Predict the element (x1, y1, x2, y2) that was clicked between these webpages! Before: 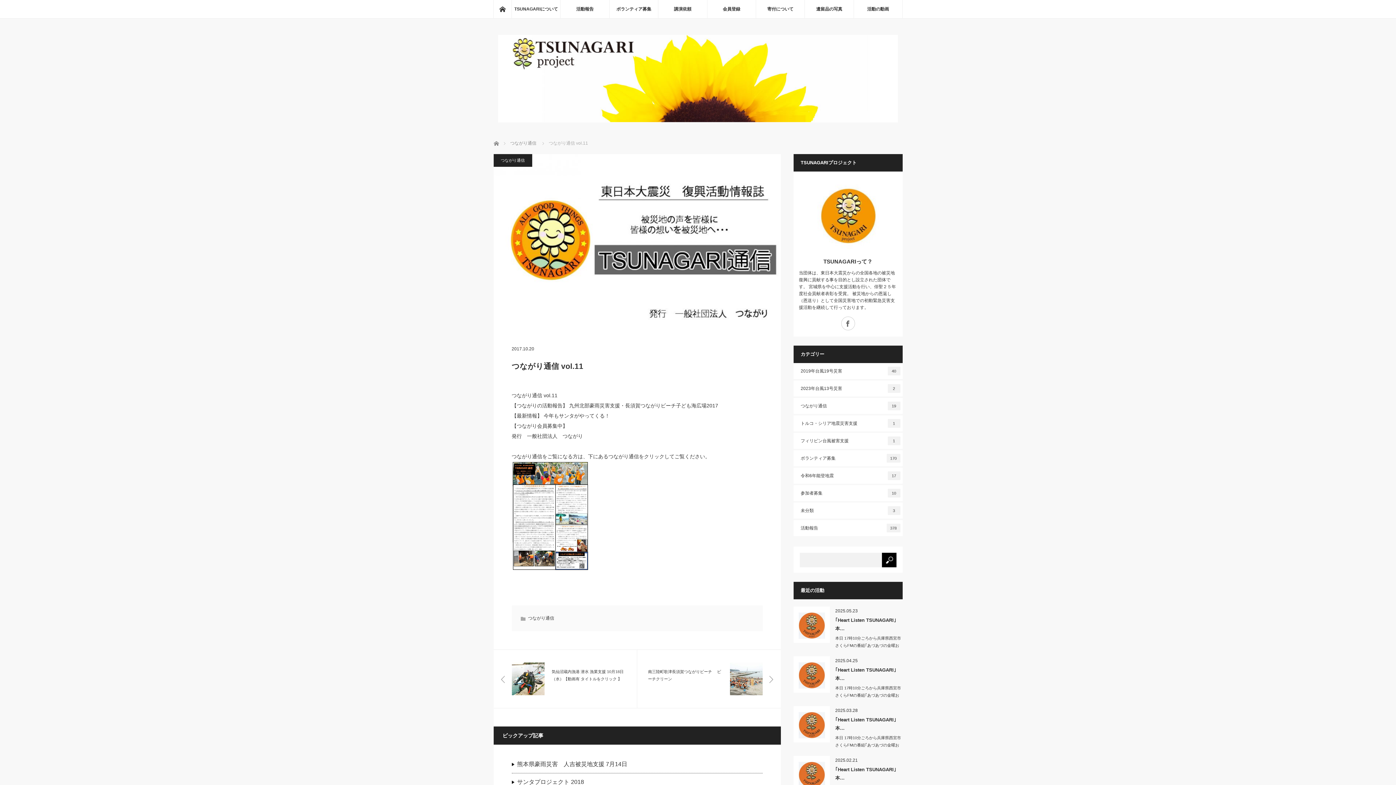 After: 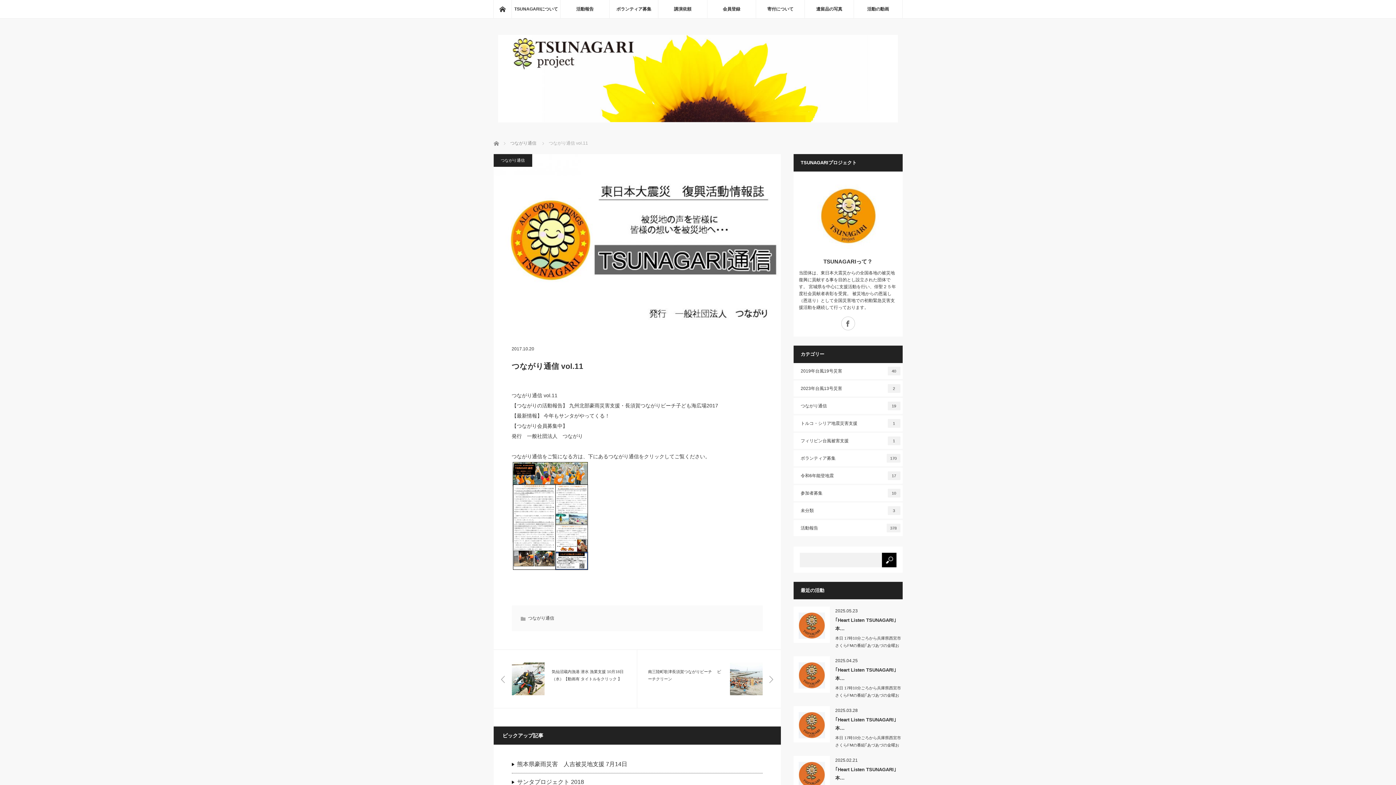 Action: bbox: (511, 566, 588, 572)